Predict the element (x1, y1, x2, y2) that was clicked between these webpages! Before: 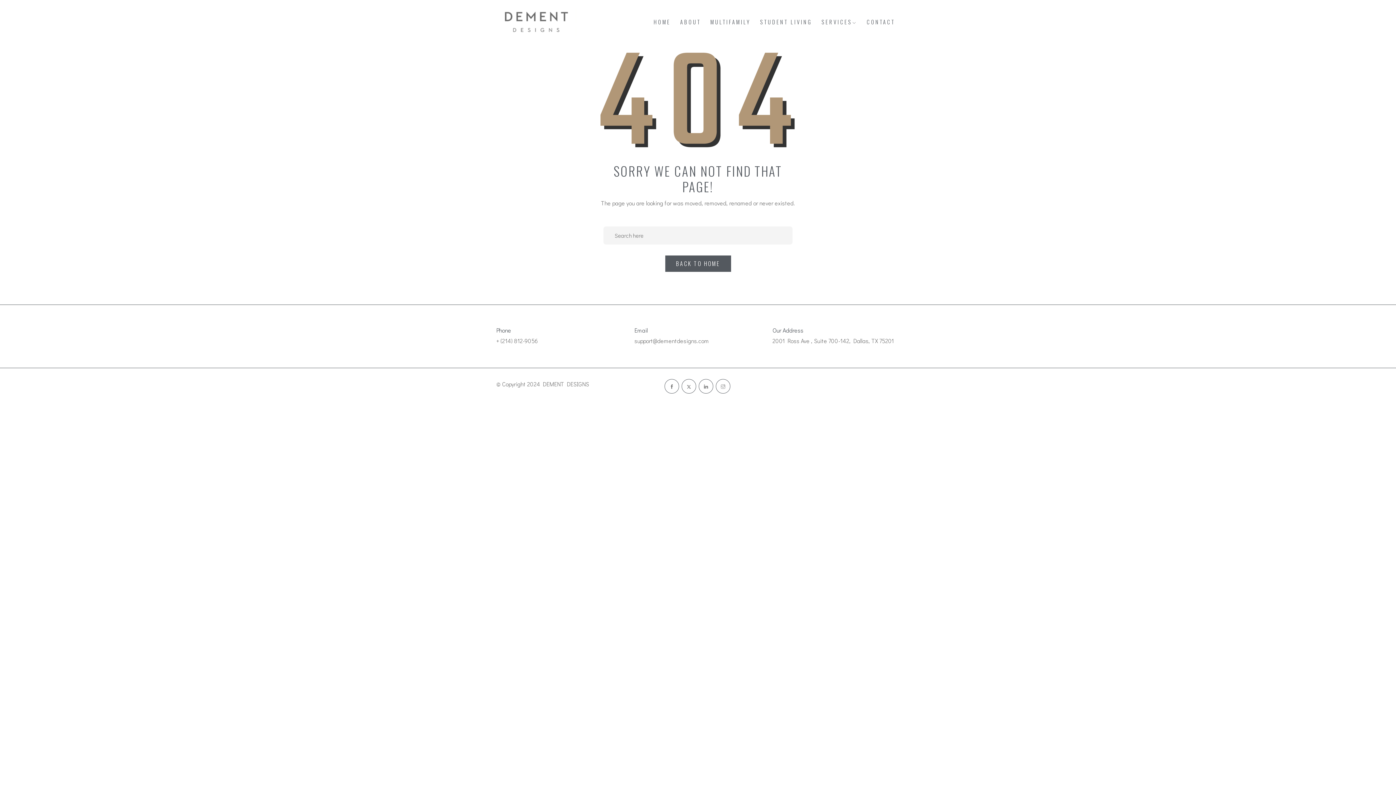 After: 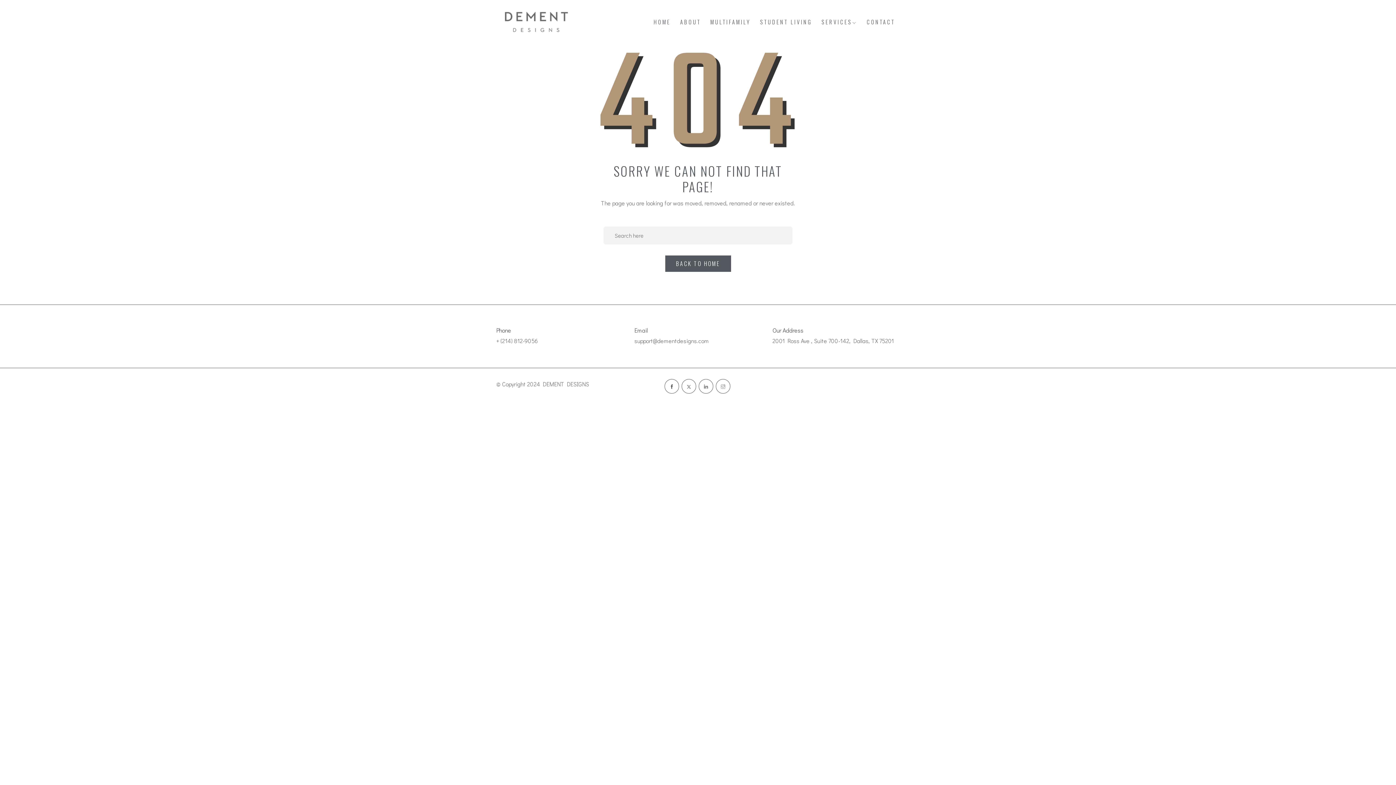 Action: bbox: (664, 379, 679, 393)